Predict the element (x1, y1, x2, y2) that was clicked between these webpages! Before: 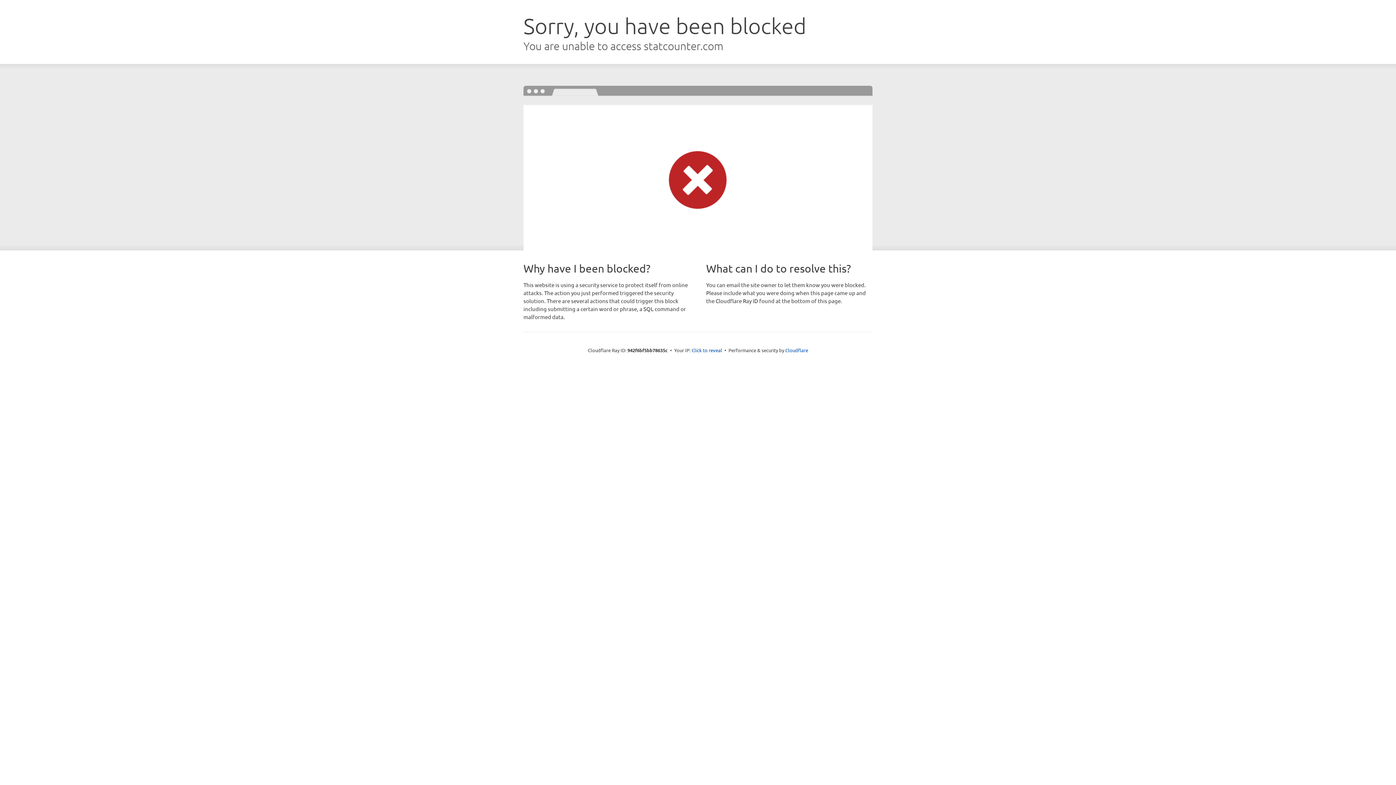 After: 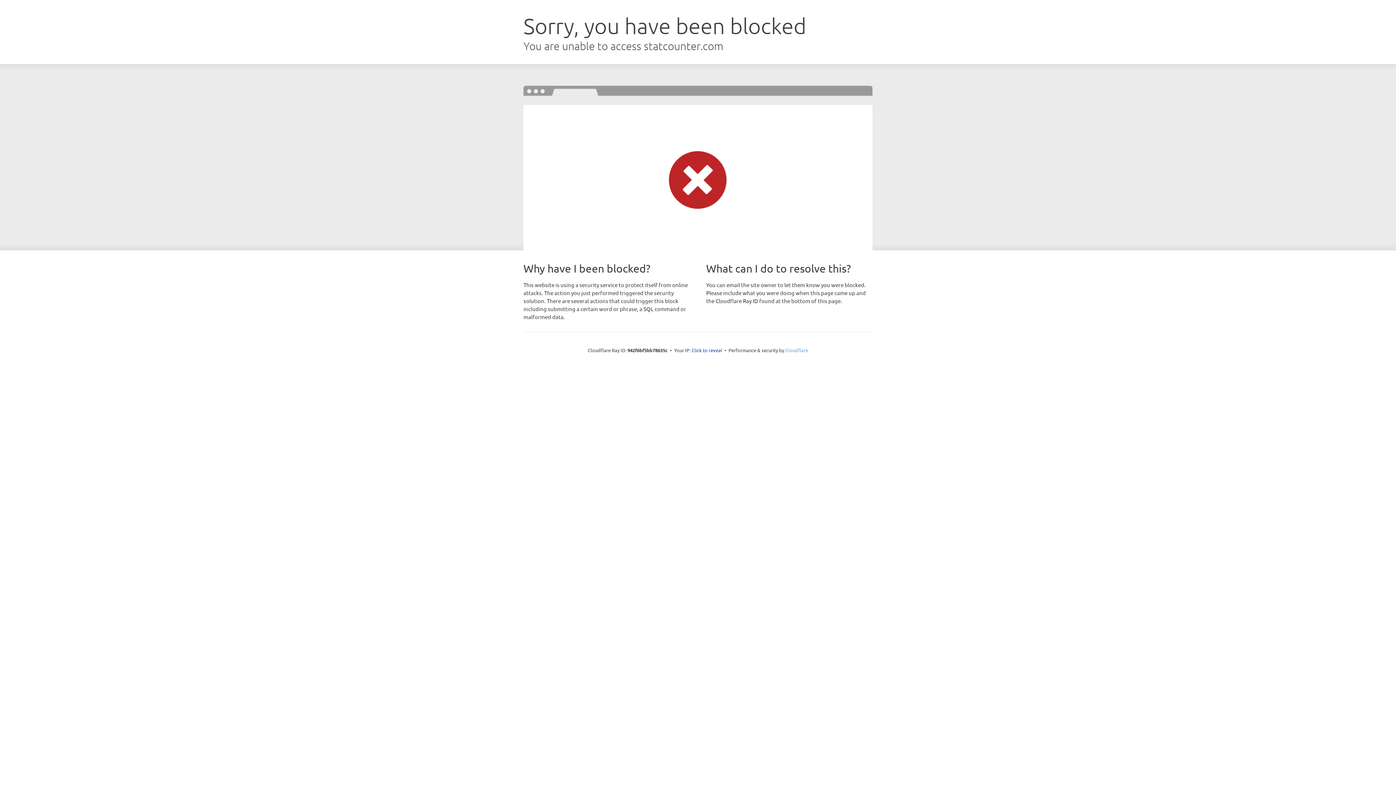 Action: label: Cloudflare bbox: (785, 347, 808, 353)